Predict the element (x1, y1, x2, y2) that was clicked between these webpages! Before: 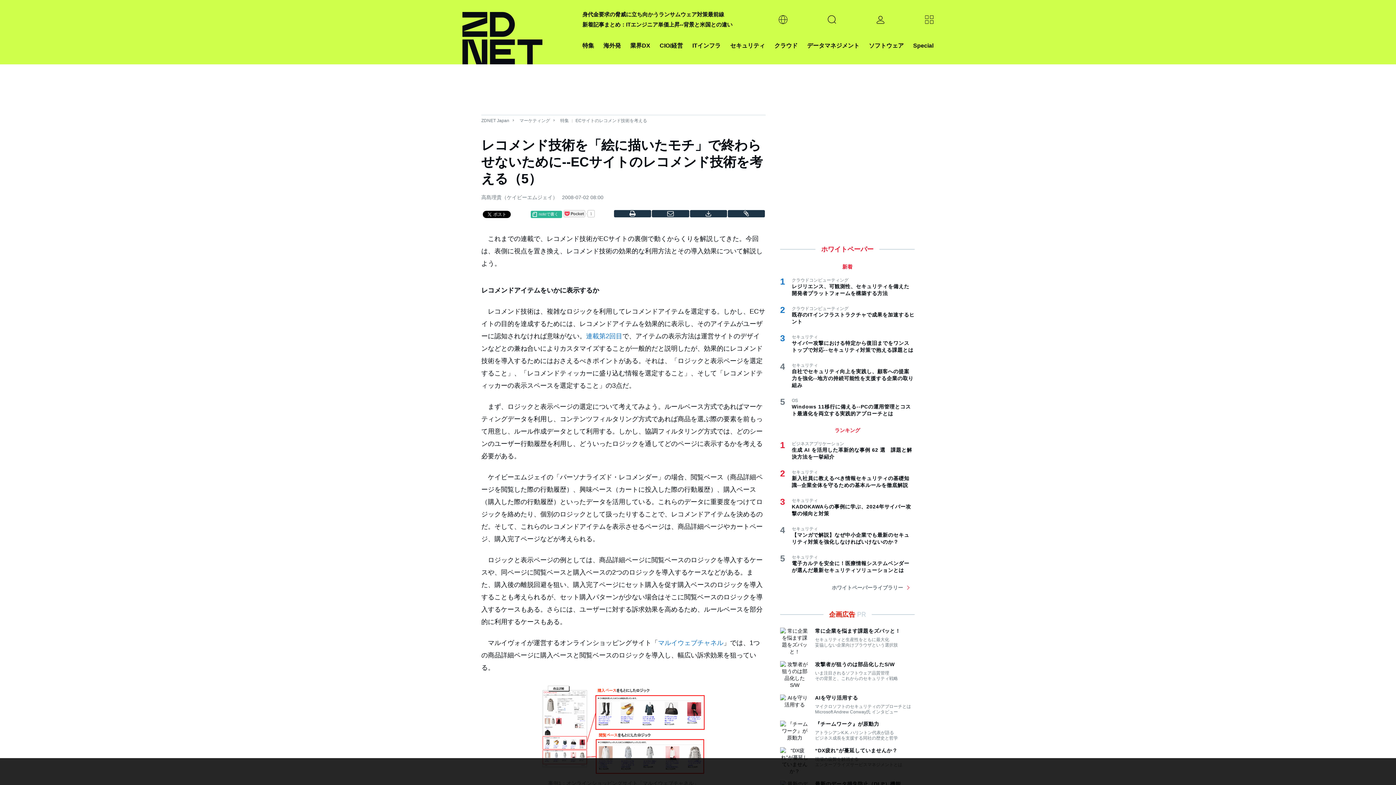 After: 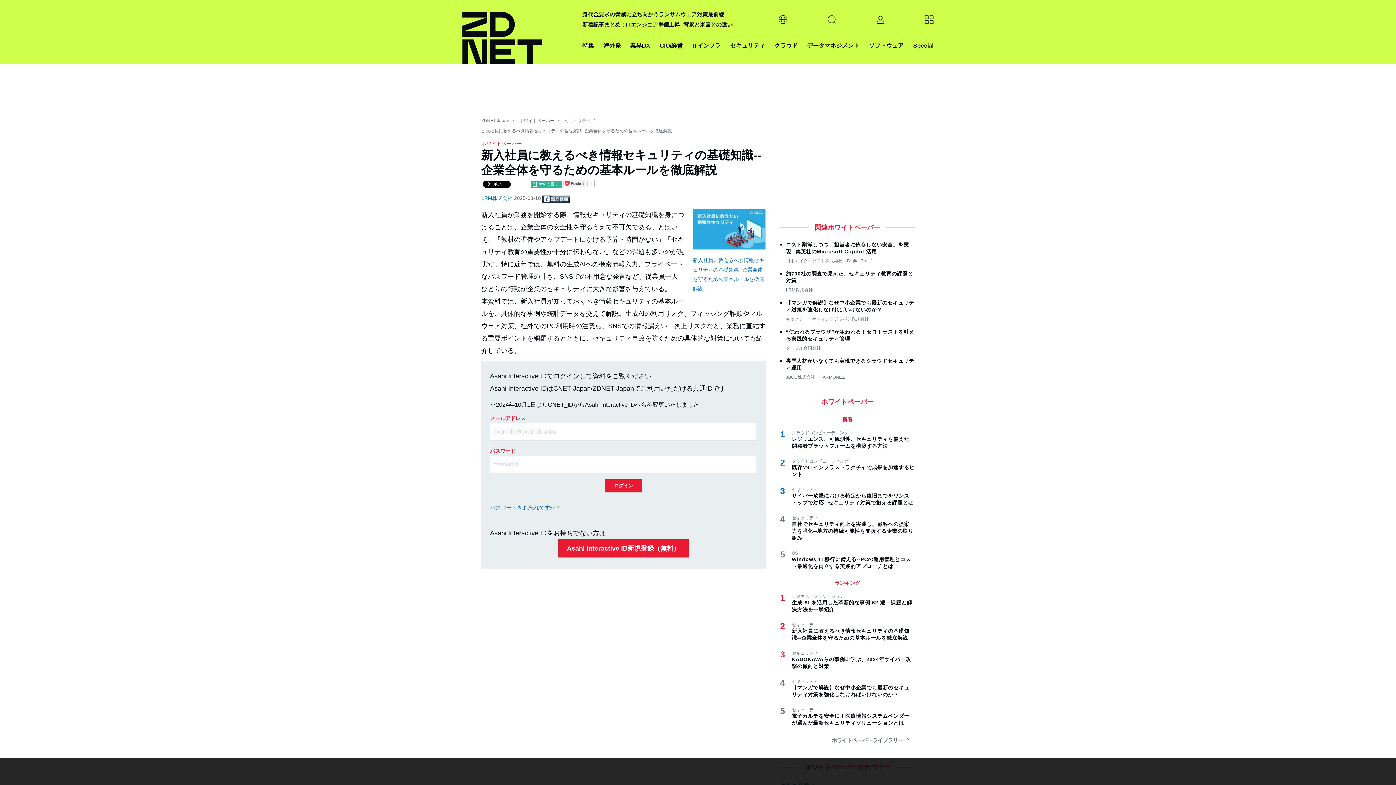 Action: label: 新入社員に教えるべき情報セキュリティの基礎知識--企業全体を守るための基本ルールを徹底解説 bbox: (792, 475, 914, 489)